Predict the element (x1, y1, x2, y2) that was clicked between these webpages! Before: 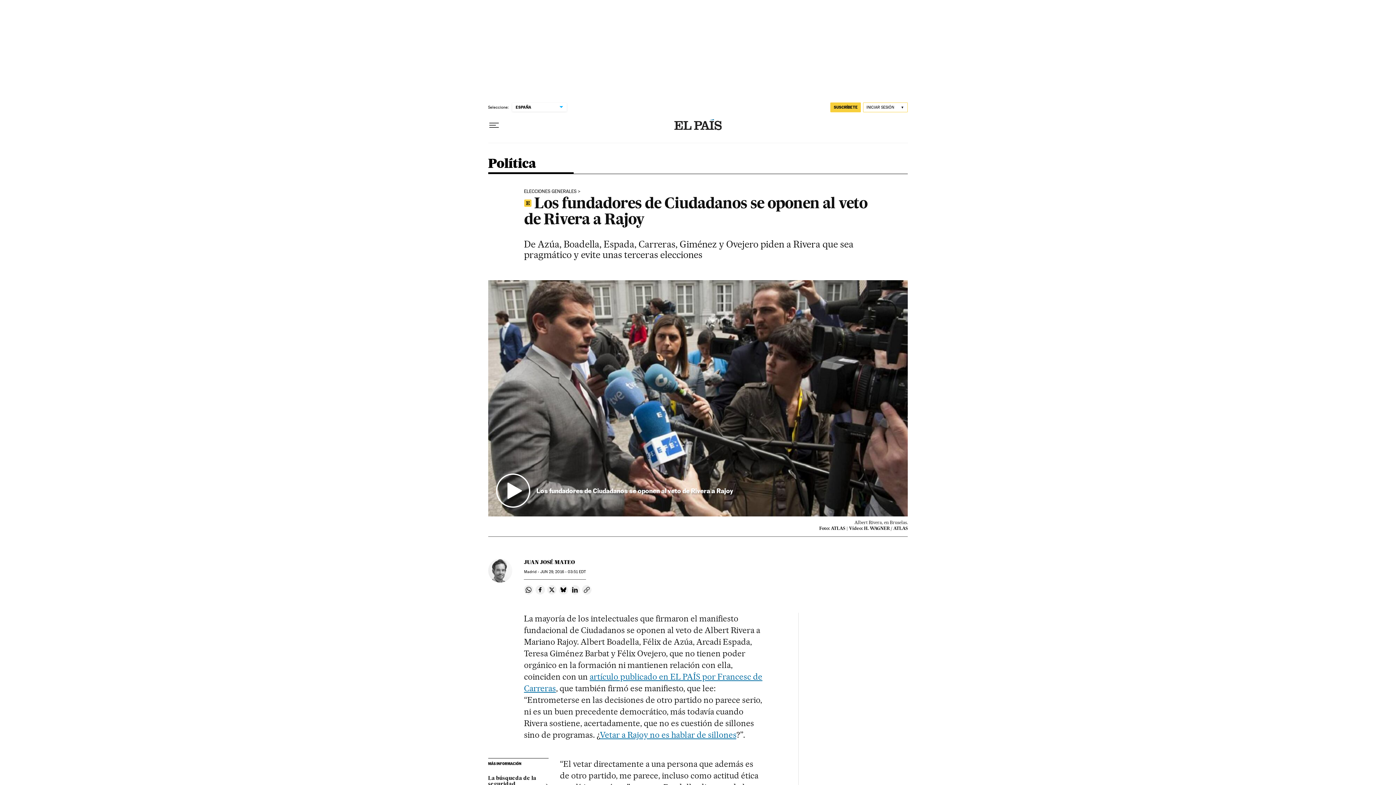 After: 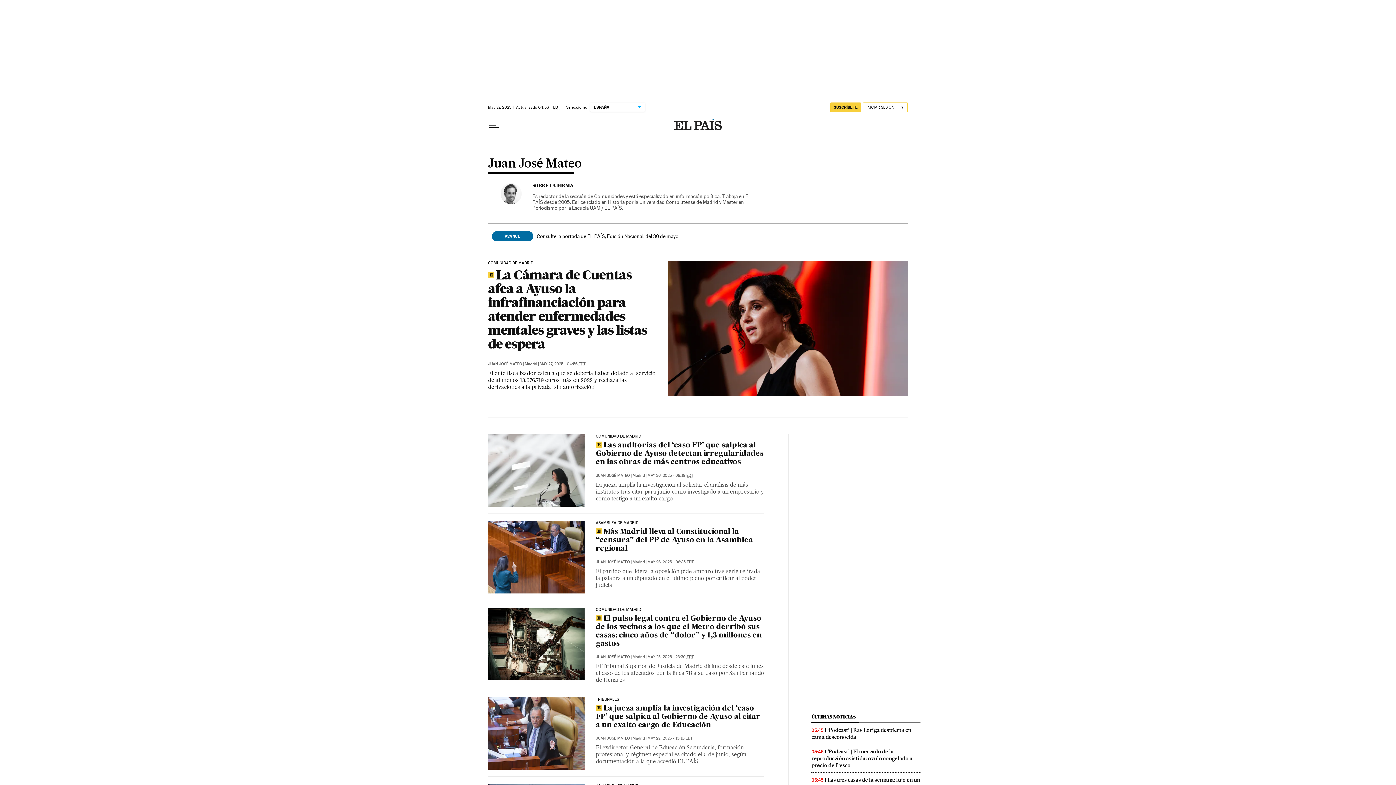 Action: label: JUAN JOSÉ MATEO bbox: (524, 559, 575, 565)